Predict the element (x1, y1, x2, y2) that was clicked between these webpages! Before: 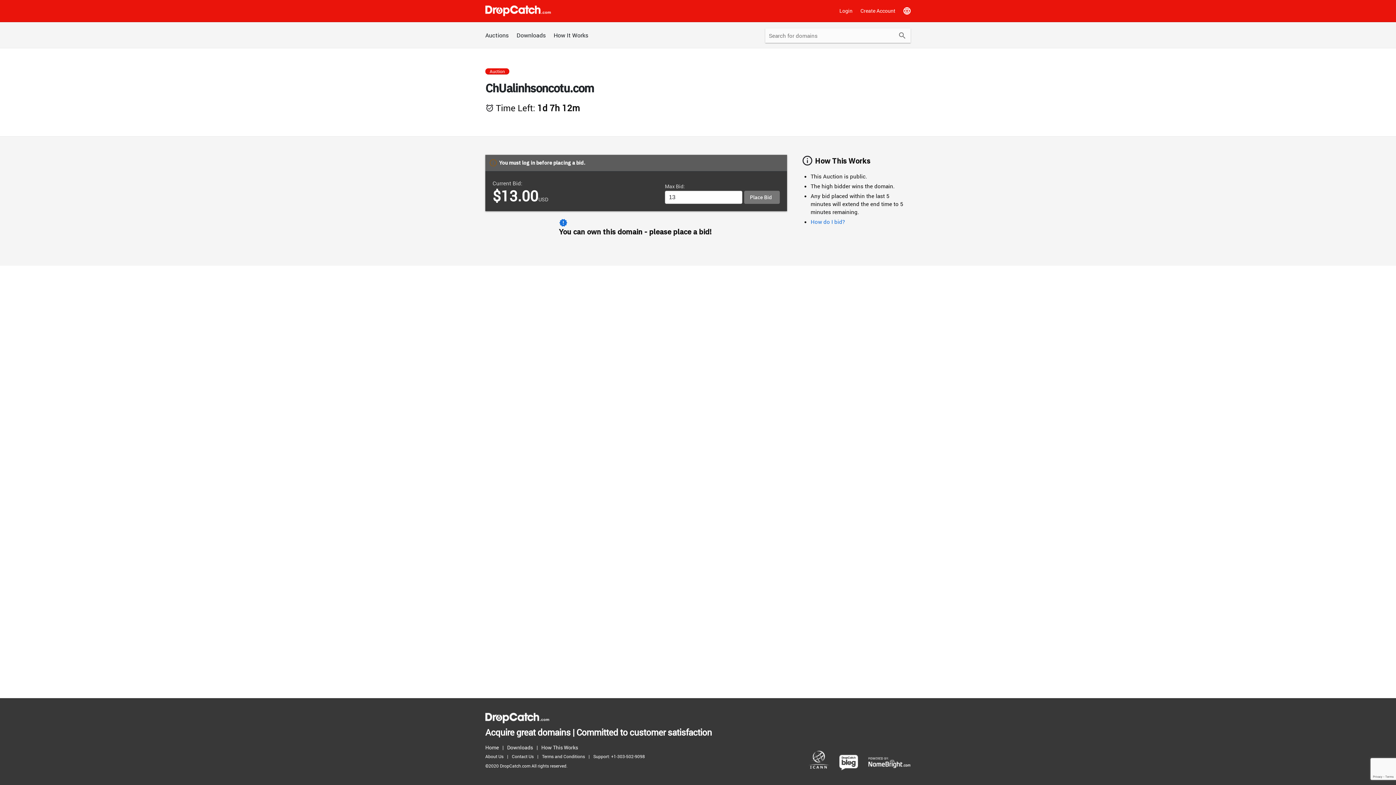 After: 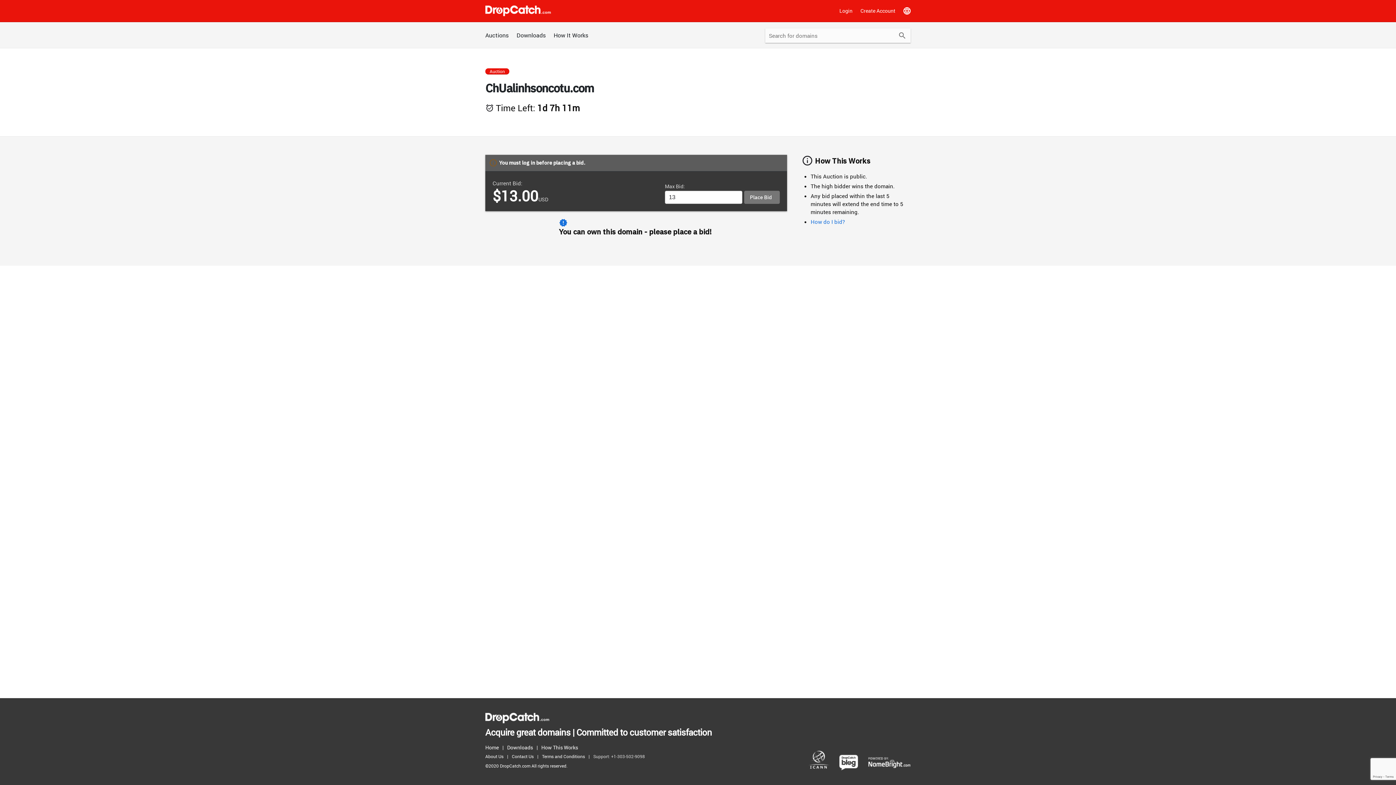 Action: label: Support: +1-303-502-9098 bbox: (593, 752, 648, 761)